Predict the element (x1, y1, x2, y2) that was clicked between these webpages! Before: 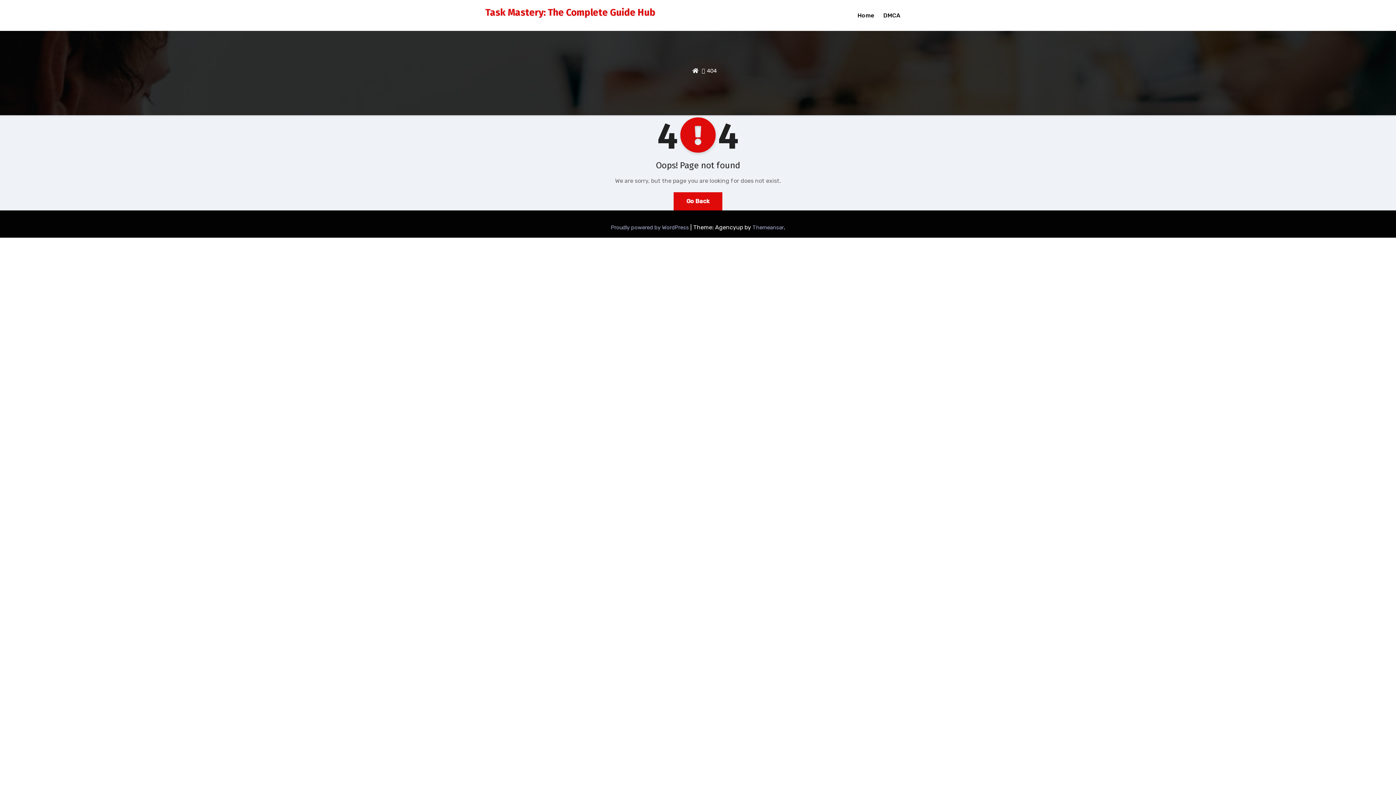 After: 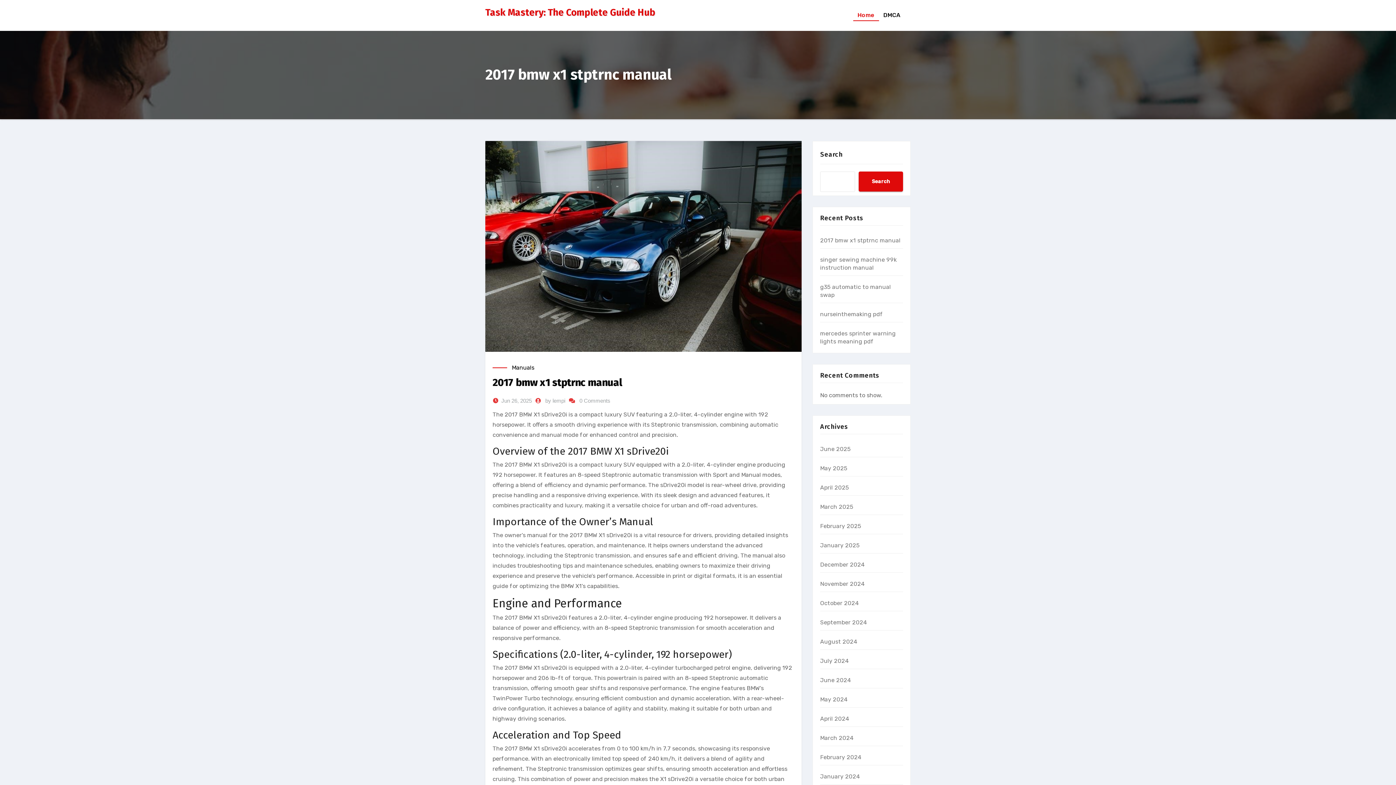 Action: label: 404 bbox: (707, 67, 716, 74)